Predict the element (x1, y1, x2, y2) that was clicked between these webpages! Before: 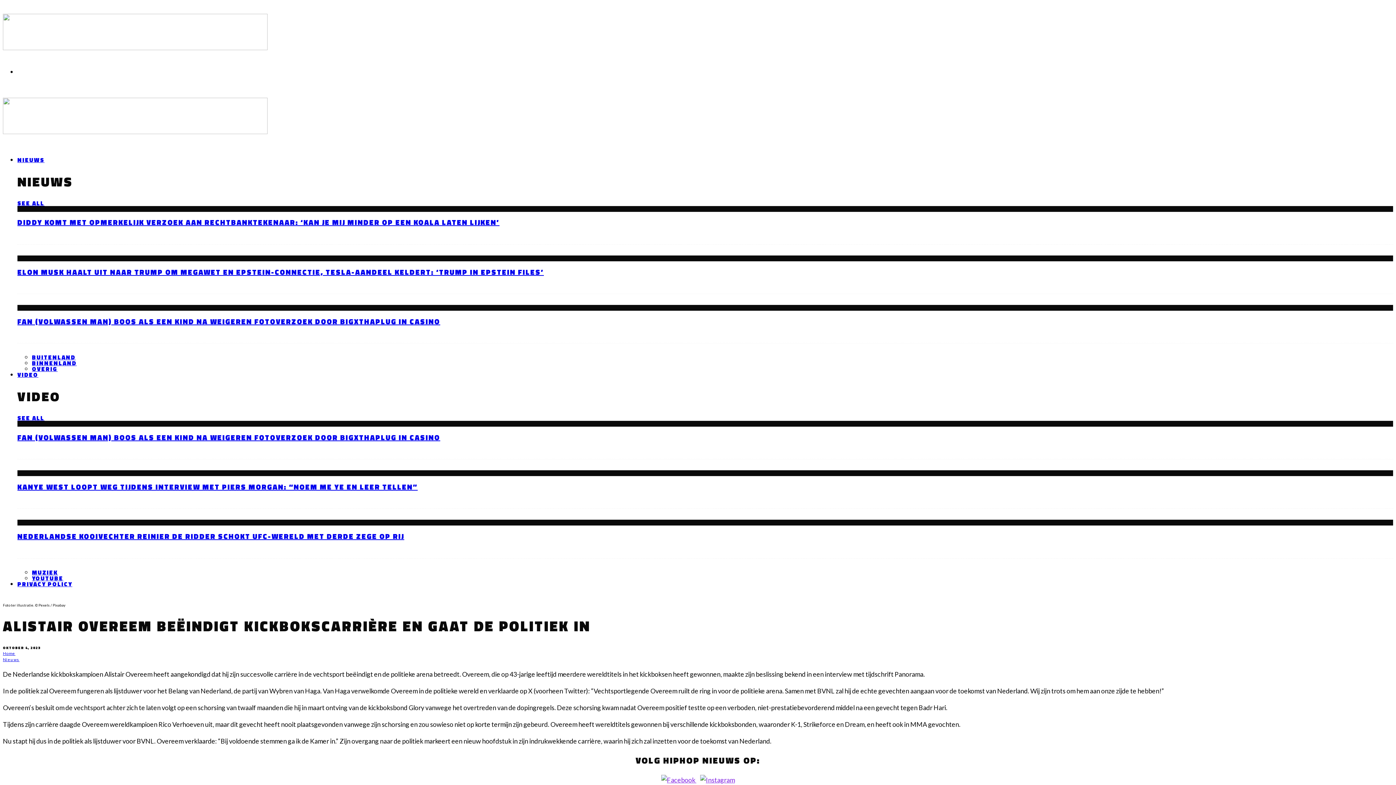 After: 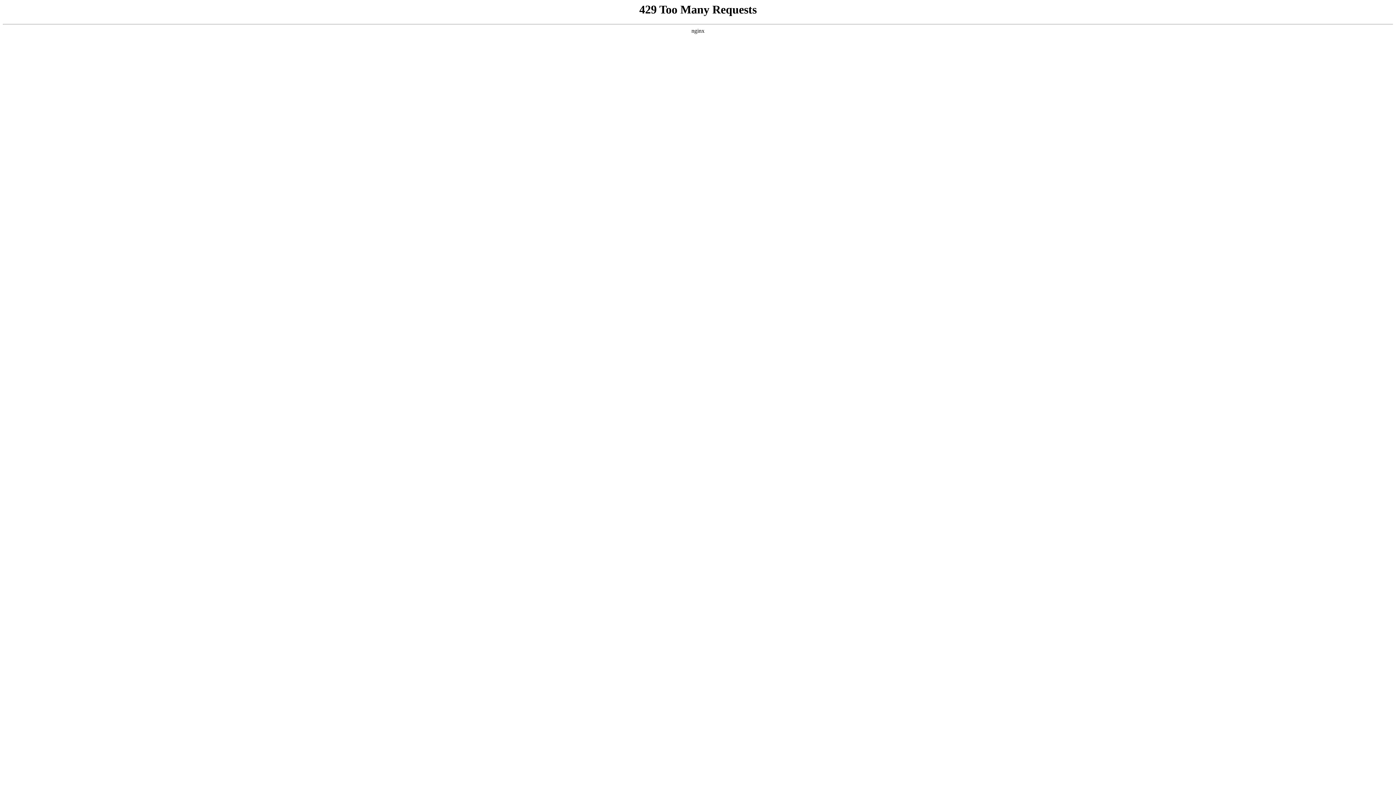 Action: bbox: (2, 657, 19, 662) label: Nieuws